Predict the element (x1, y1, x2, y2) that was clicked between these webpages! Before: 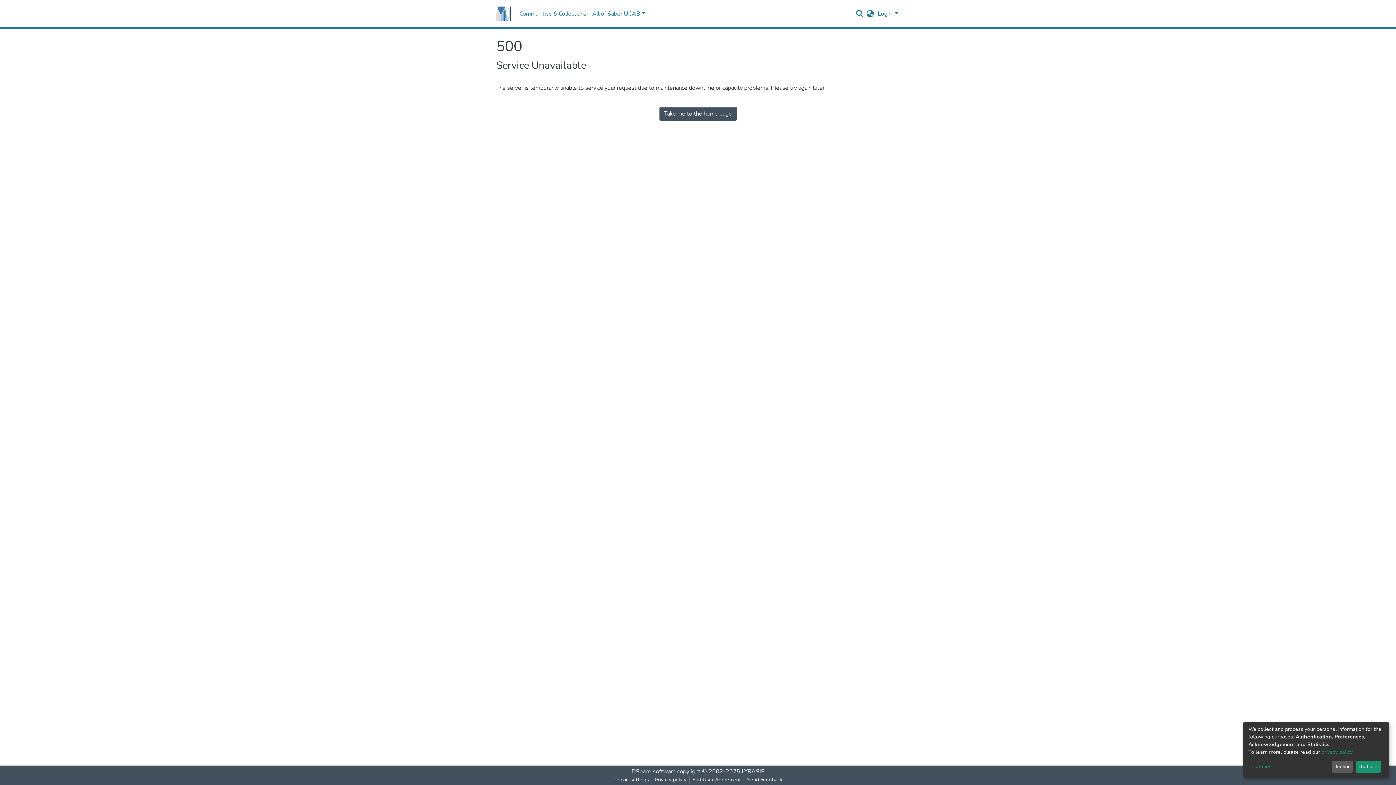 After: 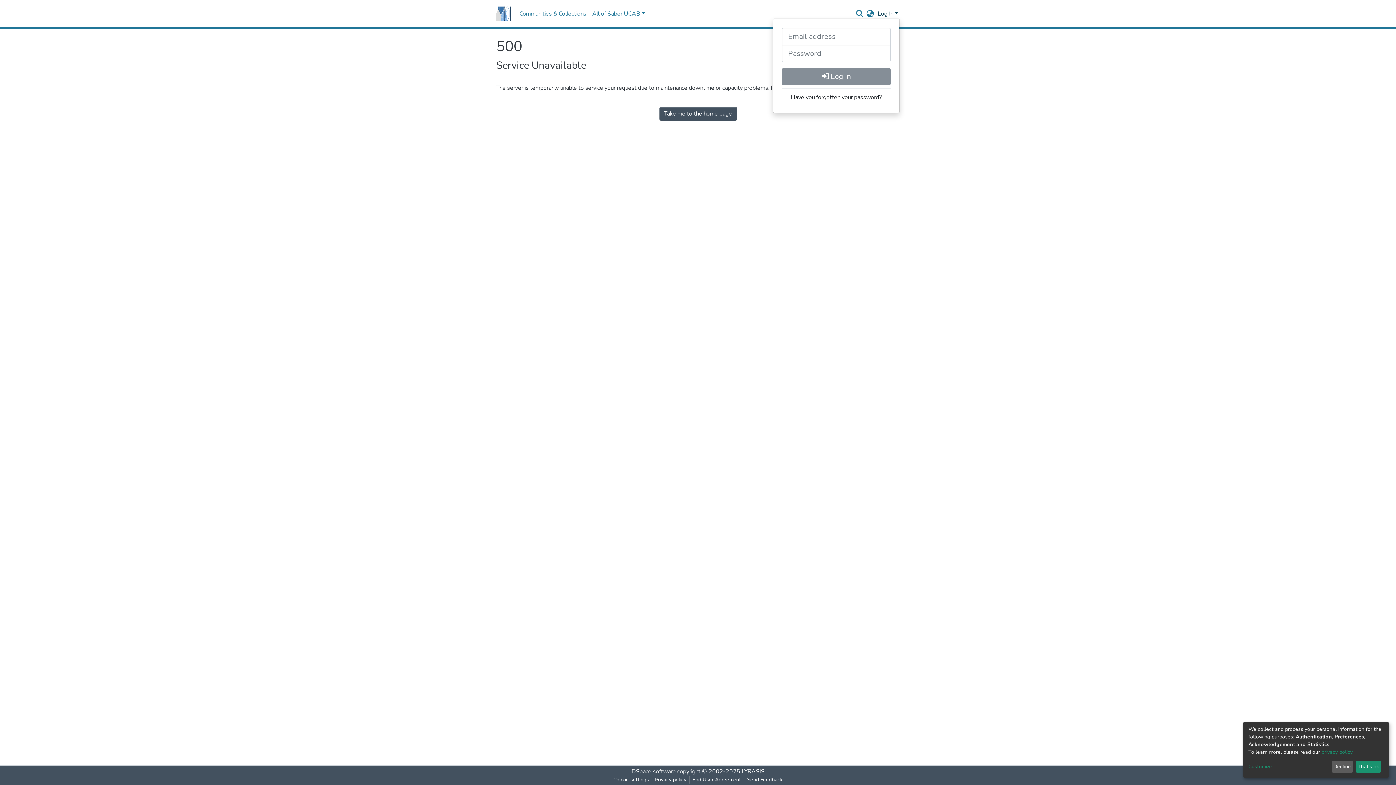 Action: label: Log In bbox: (876, 9, 900, 17)